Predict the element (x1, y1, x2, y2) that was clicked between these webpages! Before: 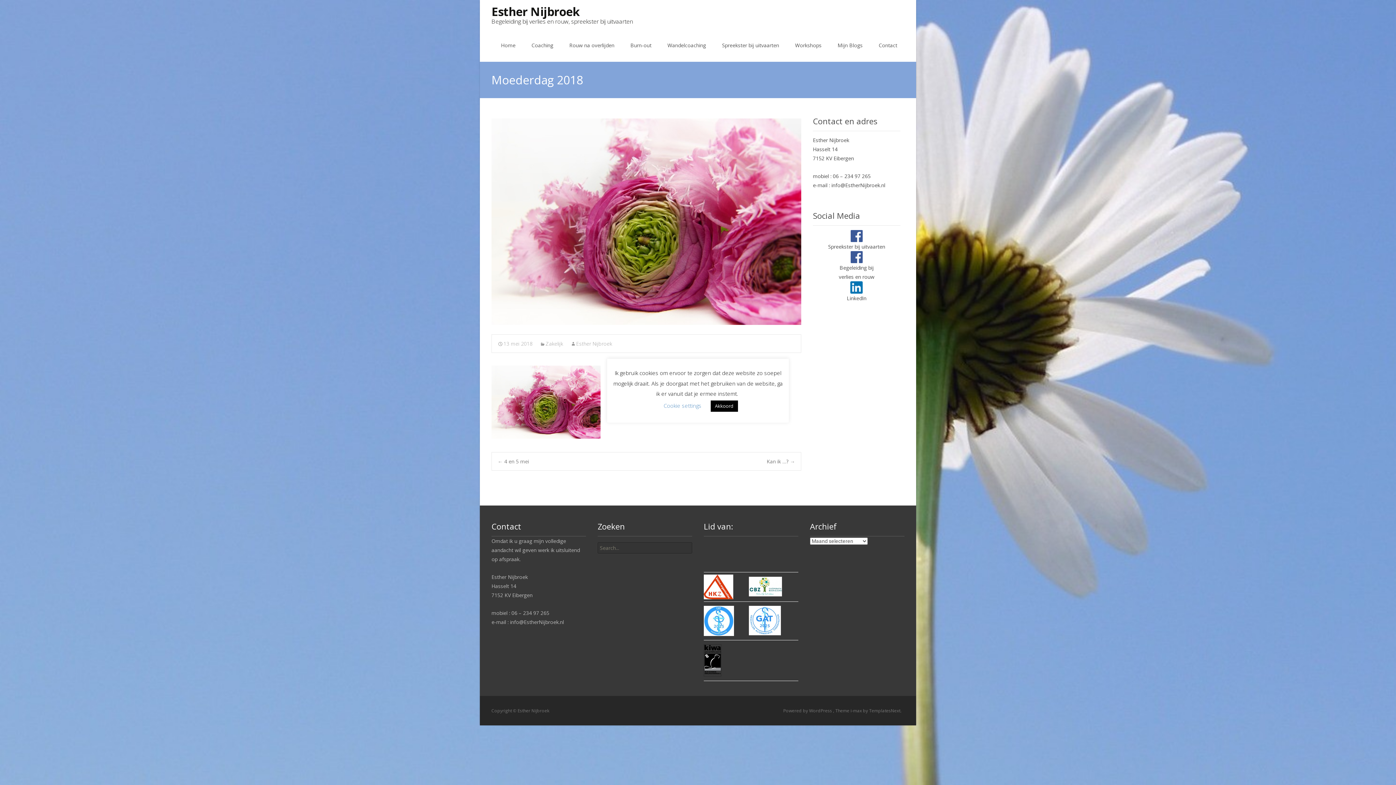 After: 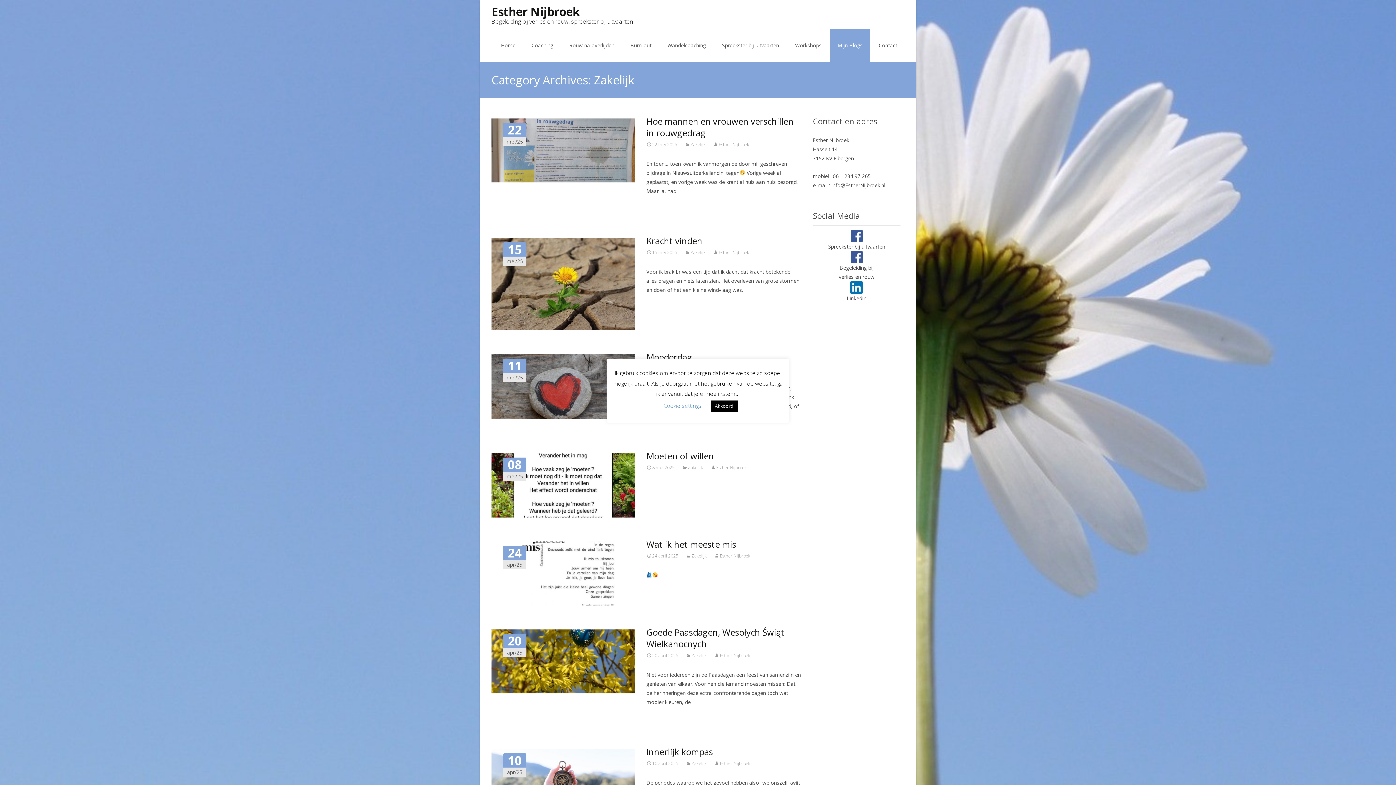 Action: bbox: (540, 340, 563, 347) label: Zakelijk